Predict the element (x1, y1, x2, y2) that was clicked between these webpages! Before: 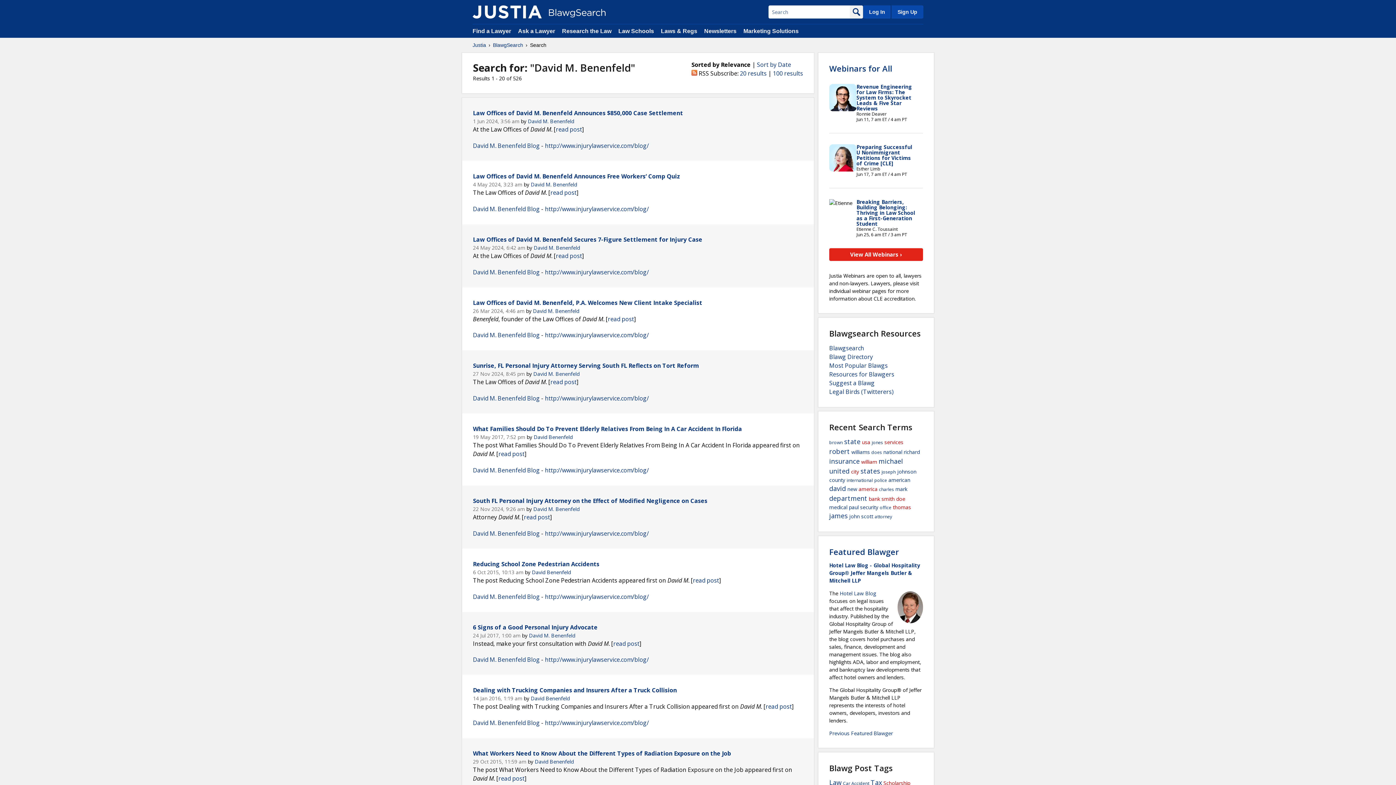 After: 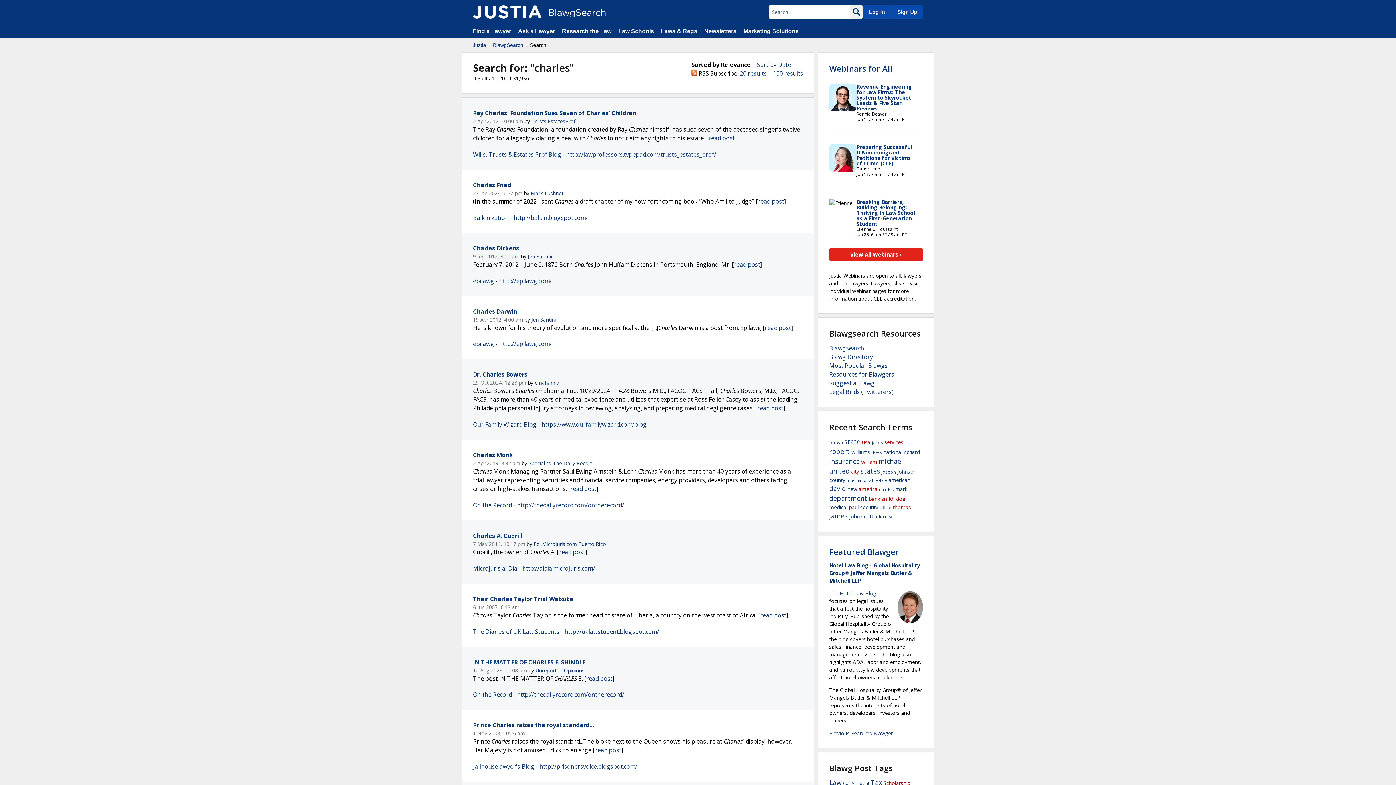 Action: label: charles bbox: (879, 486, 894, 492)